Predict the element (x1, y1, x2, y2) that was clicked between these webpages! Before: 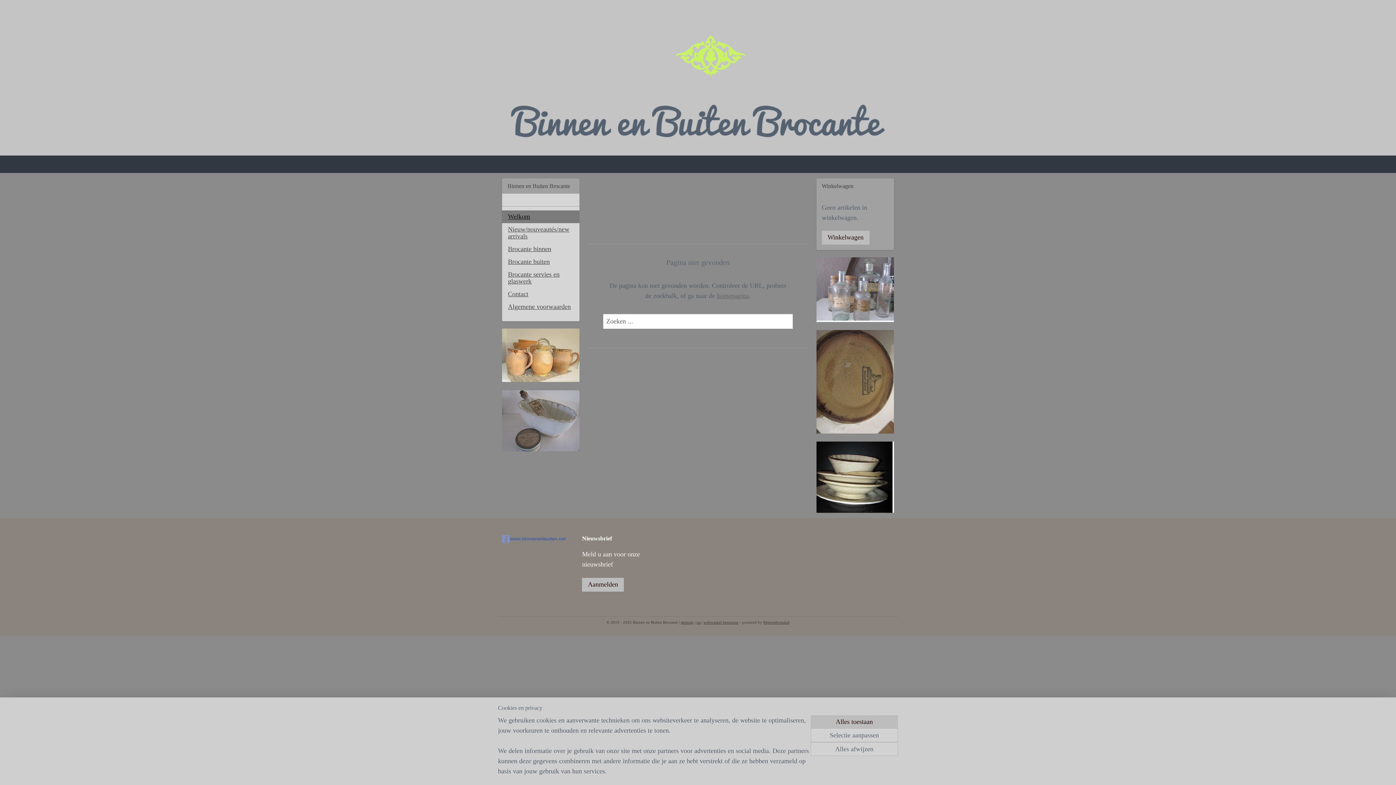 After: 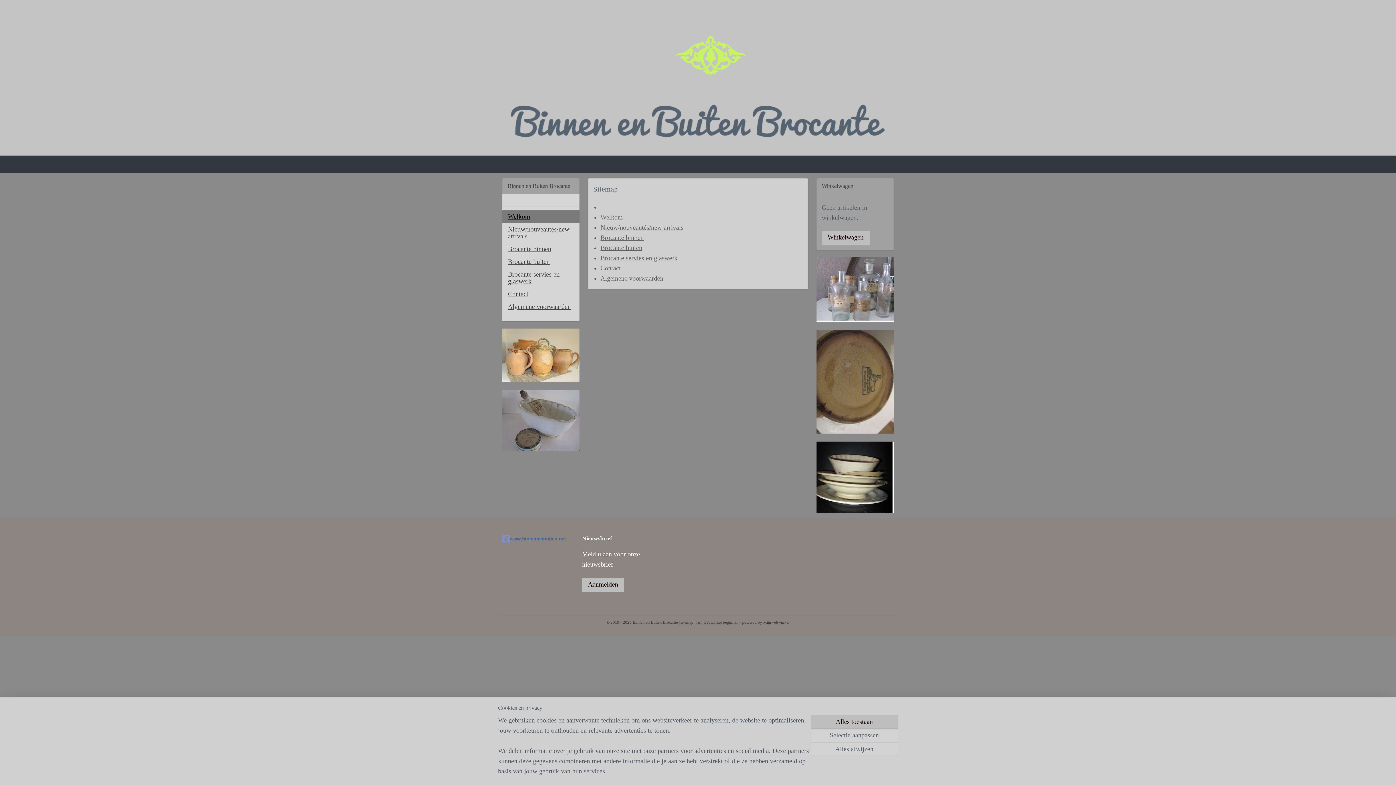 Action: label: sitemap bbox: (680, 620, 693, 624)